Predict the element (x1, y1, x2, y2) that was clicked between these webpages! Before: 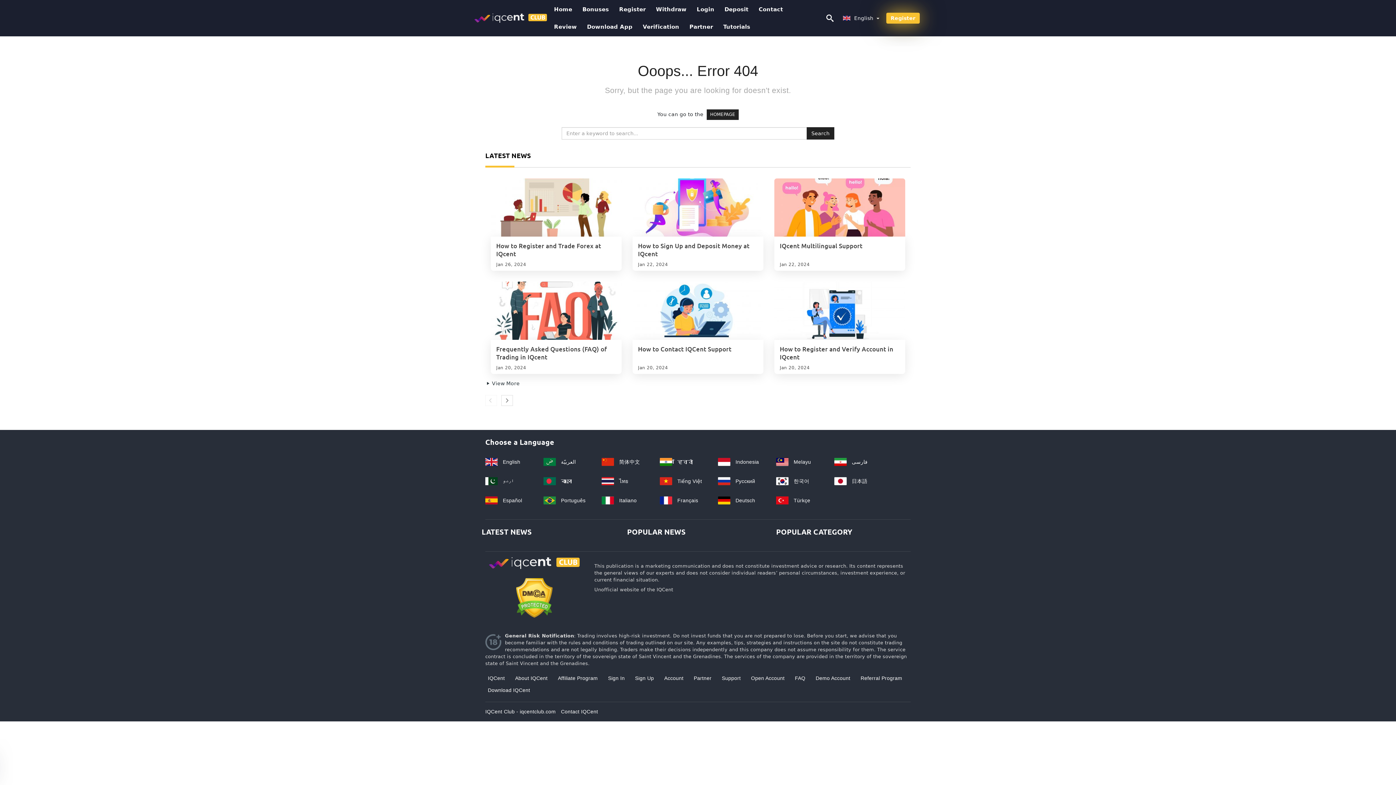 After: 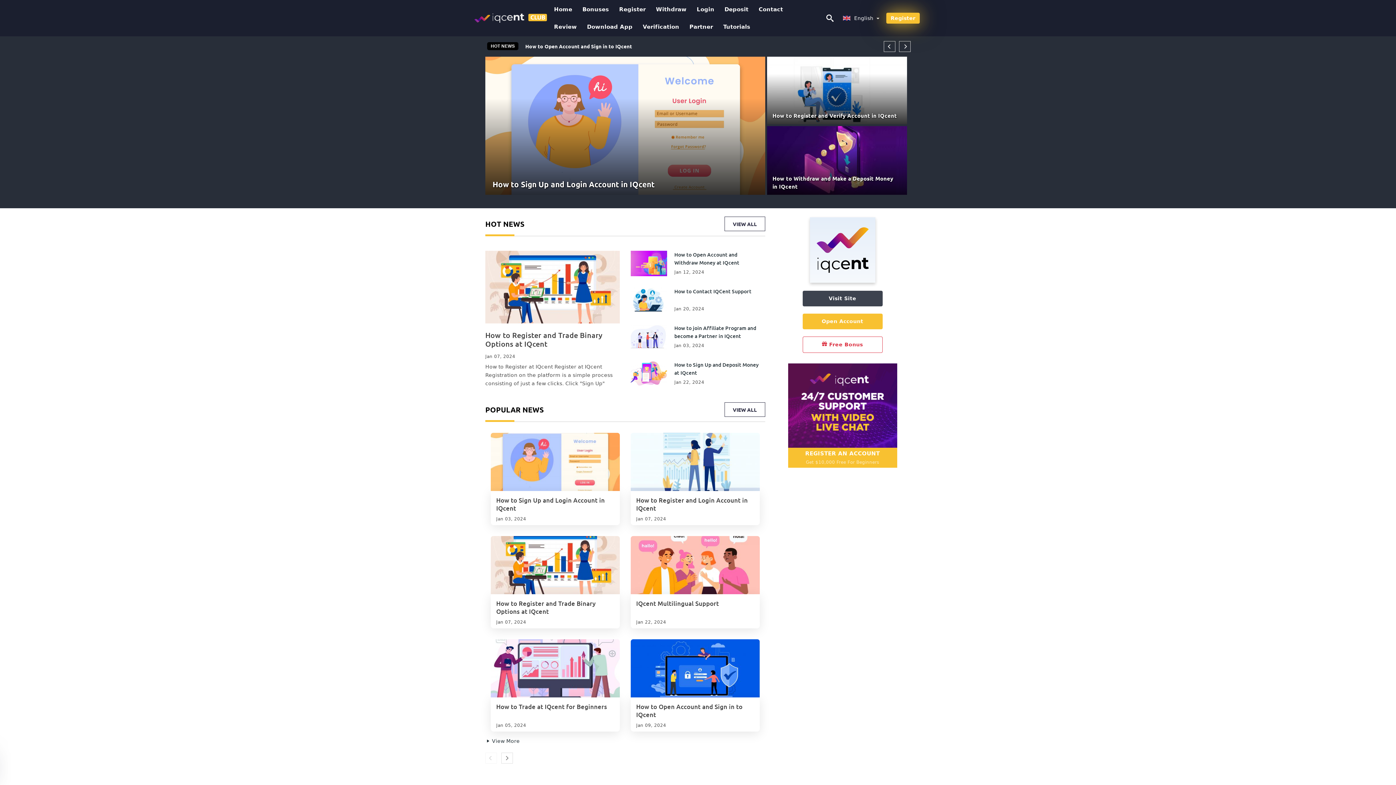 Action: label: Home bbox: (549, 0, 577, 18)